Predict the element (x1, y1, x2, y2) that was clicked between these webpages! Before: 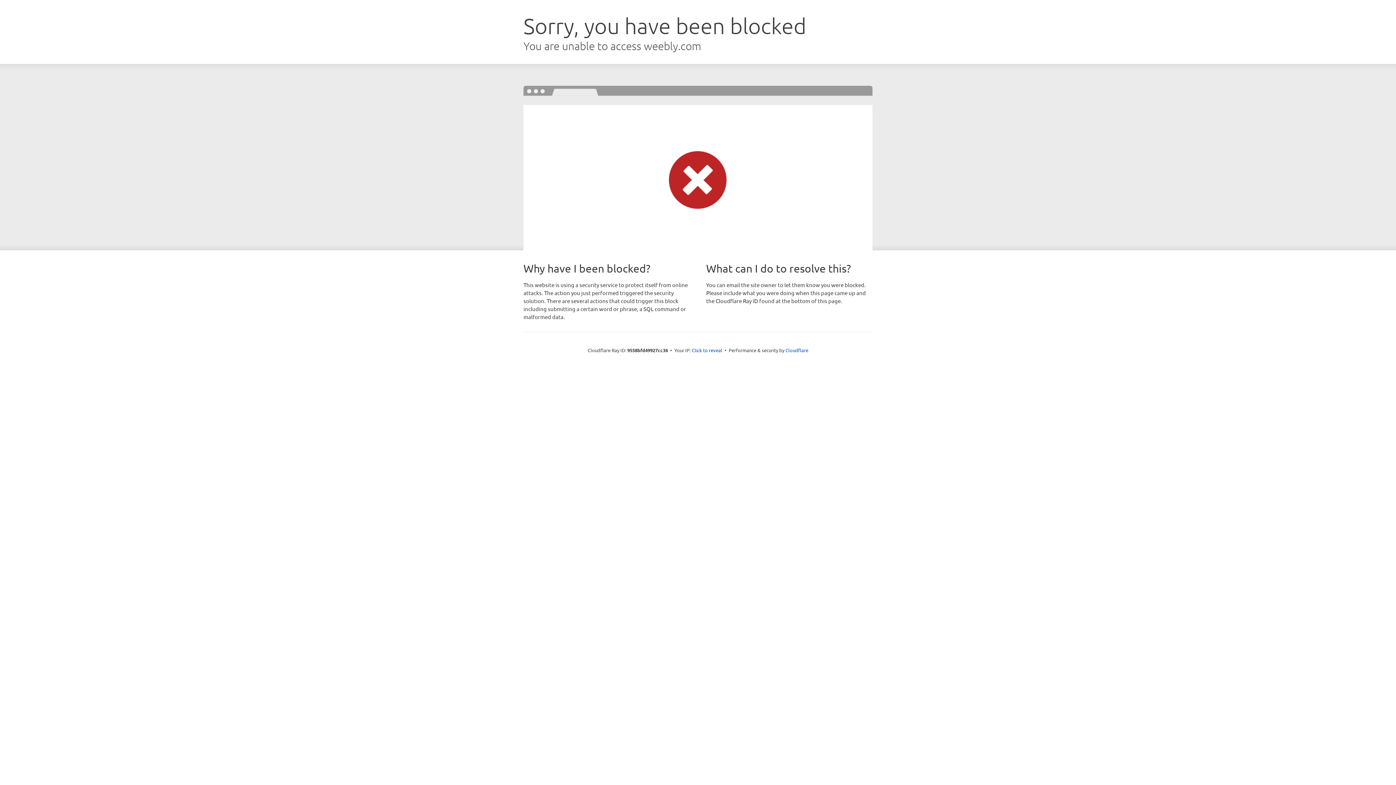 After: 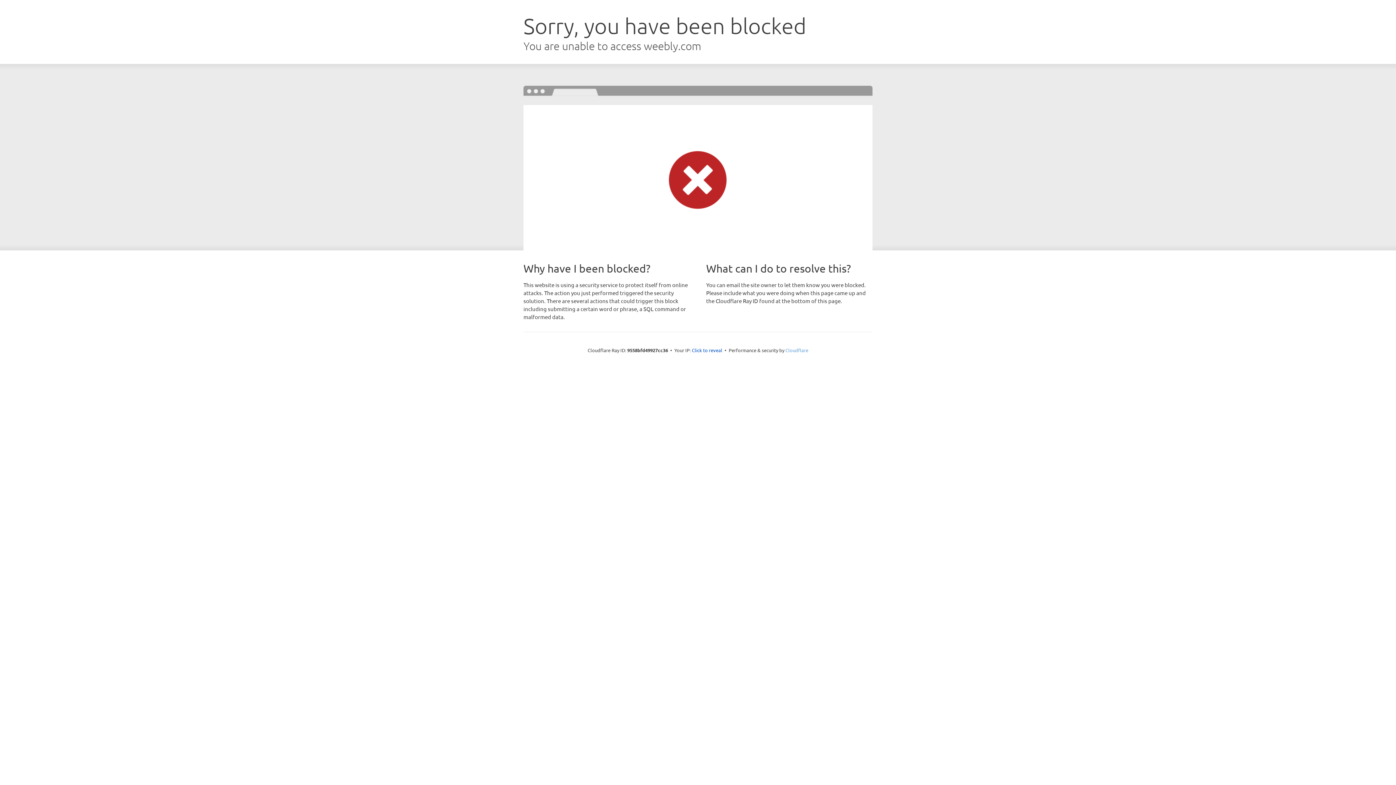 Action: bbox: (785, 347, 808, 353) label: Cloudflare